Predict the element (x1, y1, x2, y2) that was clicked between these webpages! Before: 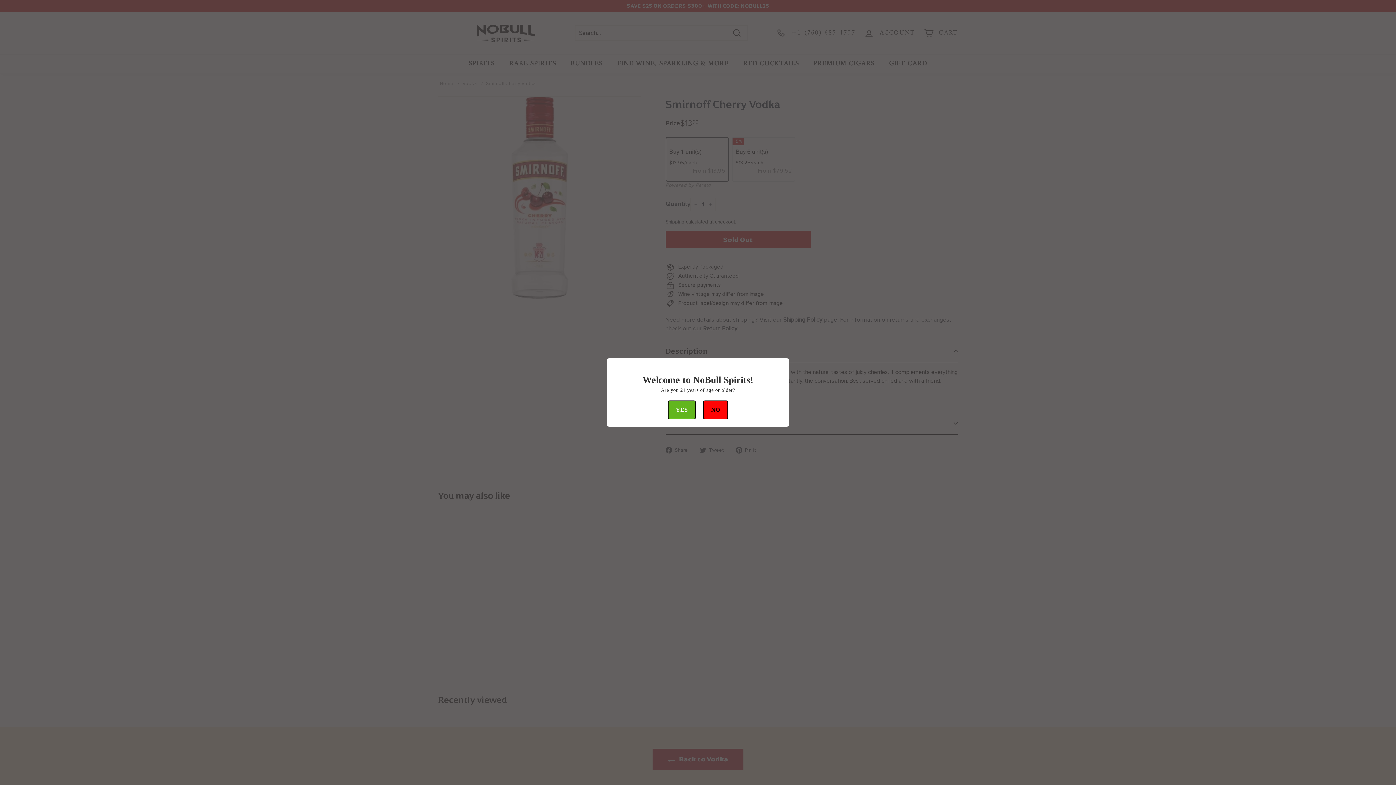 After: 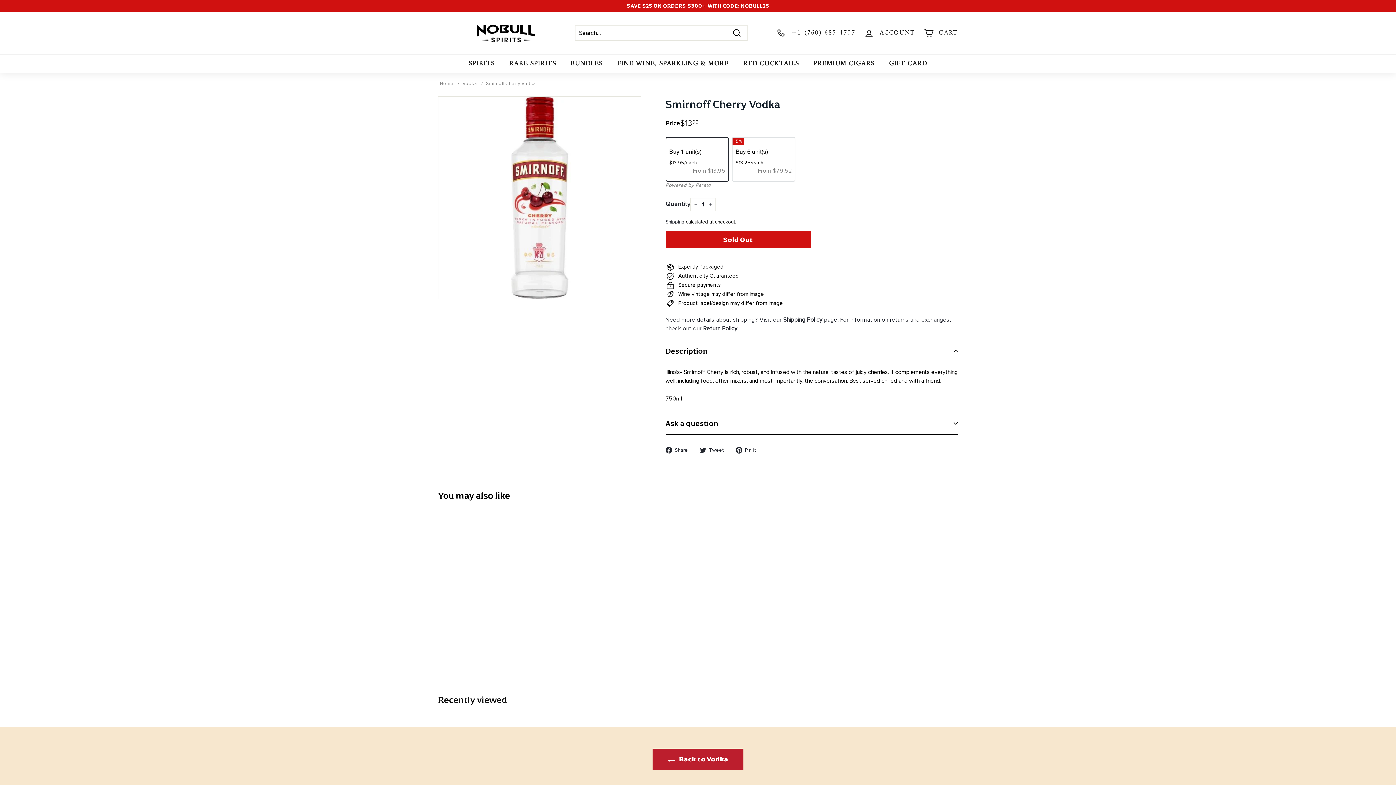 Action: bbox: (667, 400, 696, 419) label: YES